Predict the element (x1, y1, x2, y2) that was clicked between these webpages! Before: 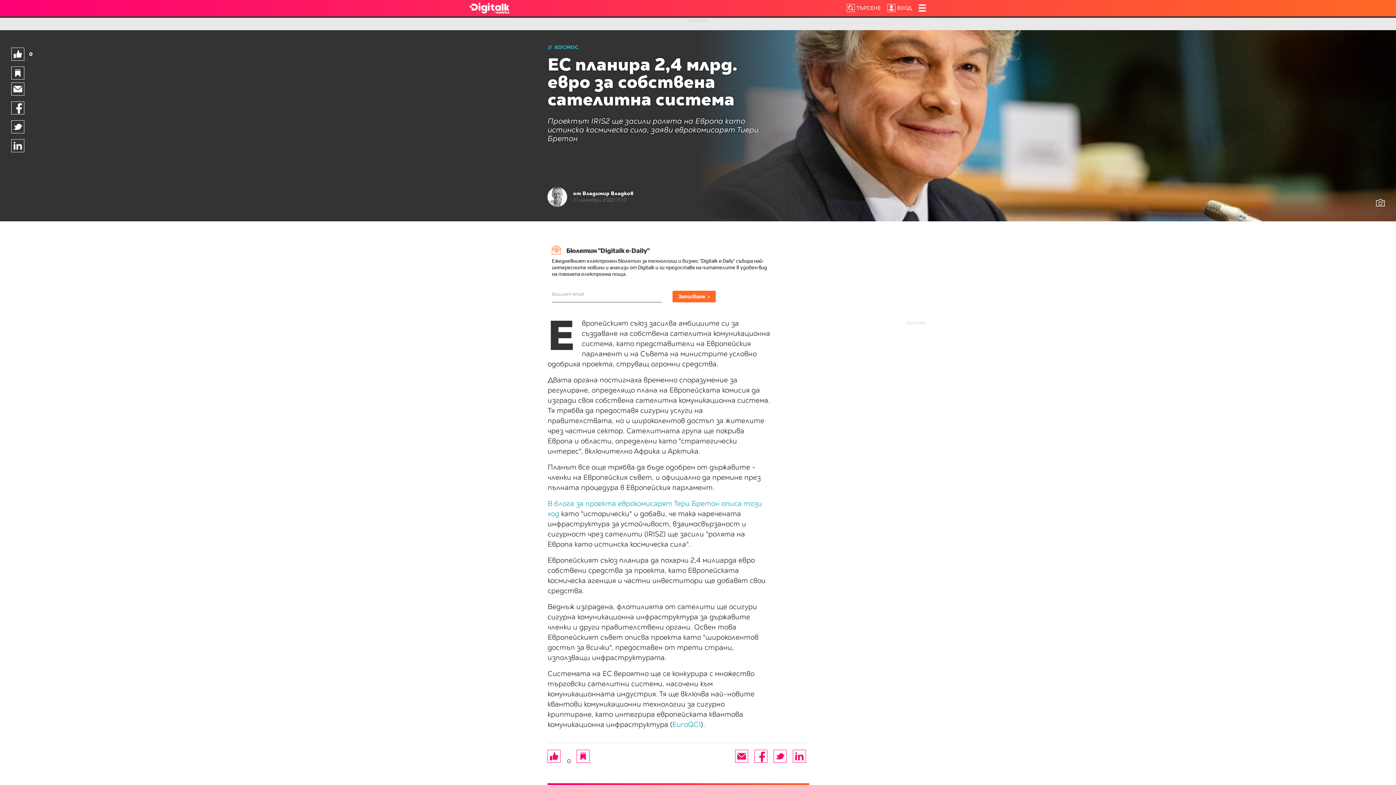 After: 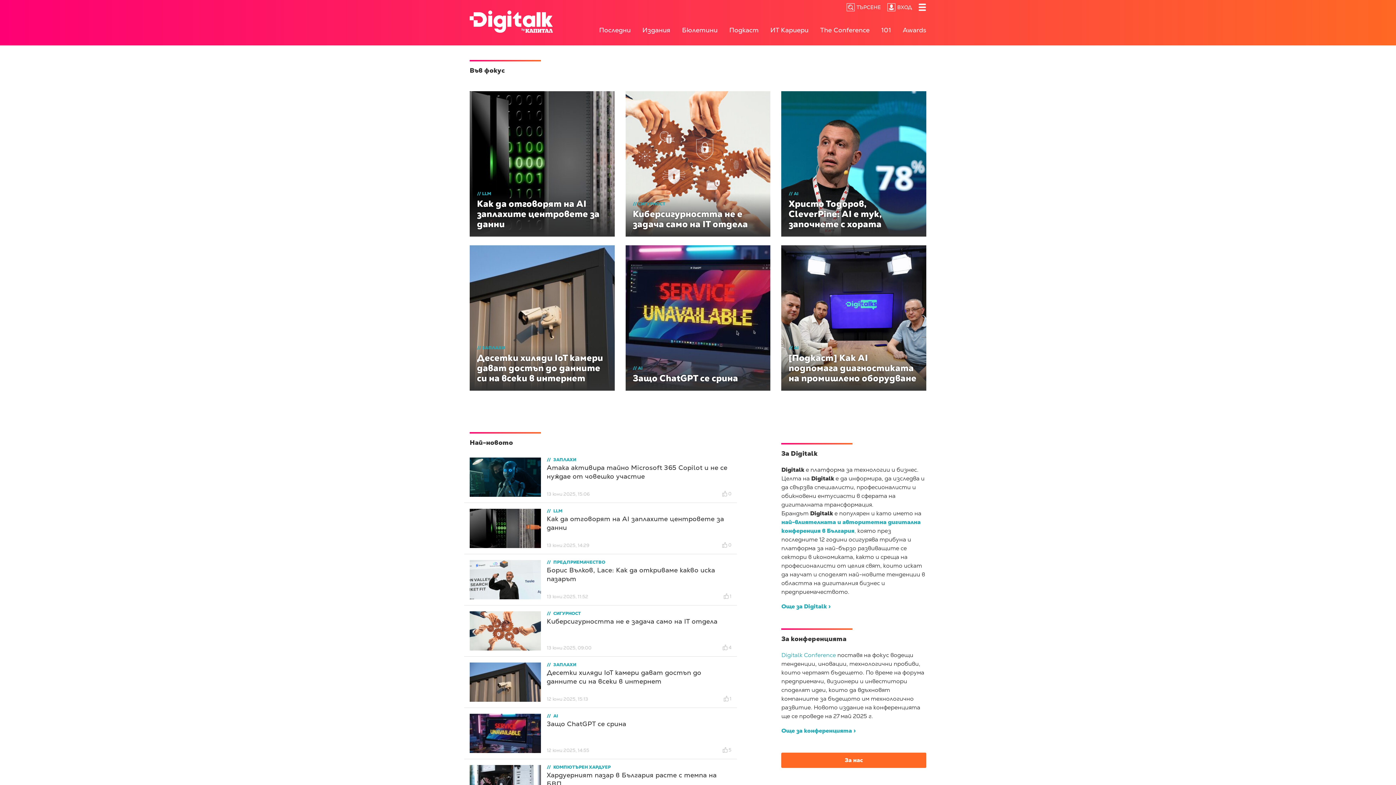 Action: bbox: (469, 2, 509, 13)